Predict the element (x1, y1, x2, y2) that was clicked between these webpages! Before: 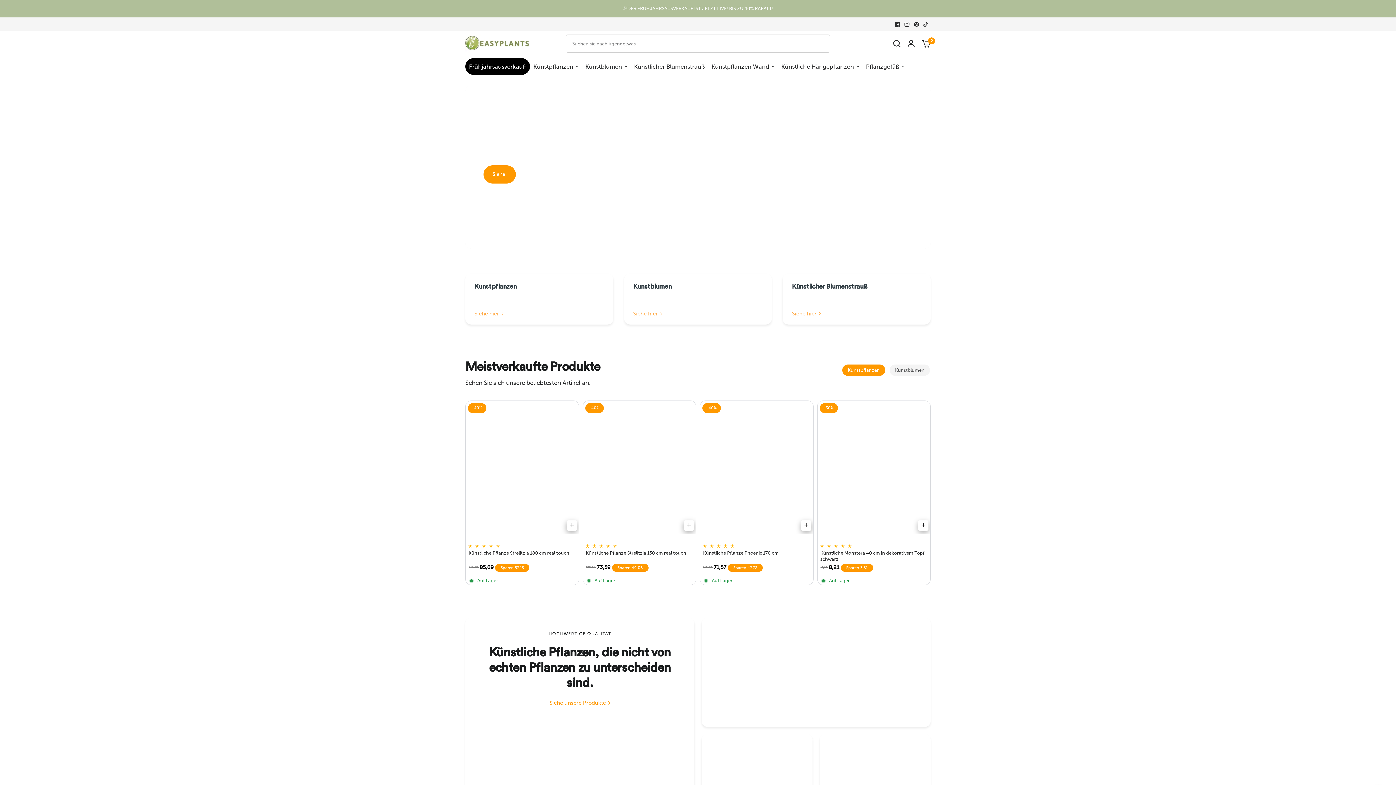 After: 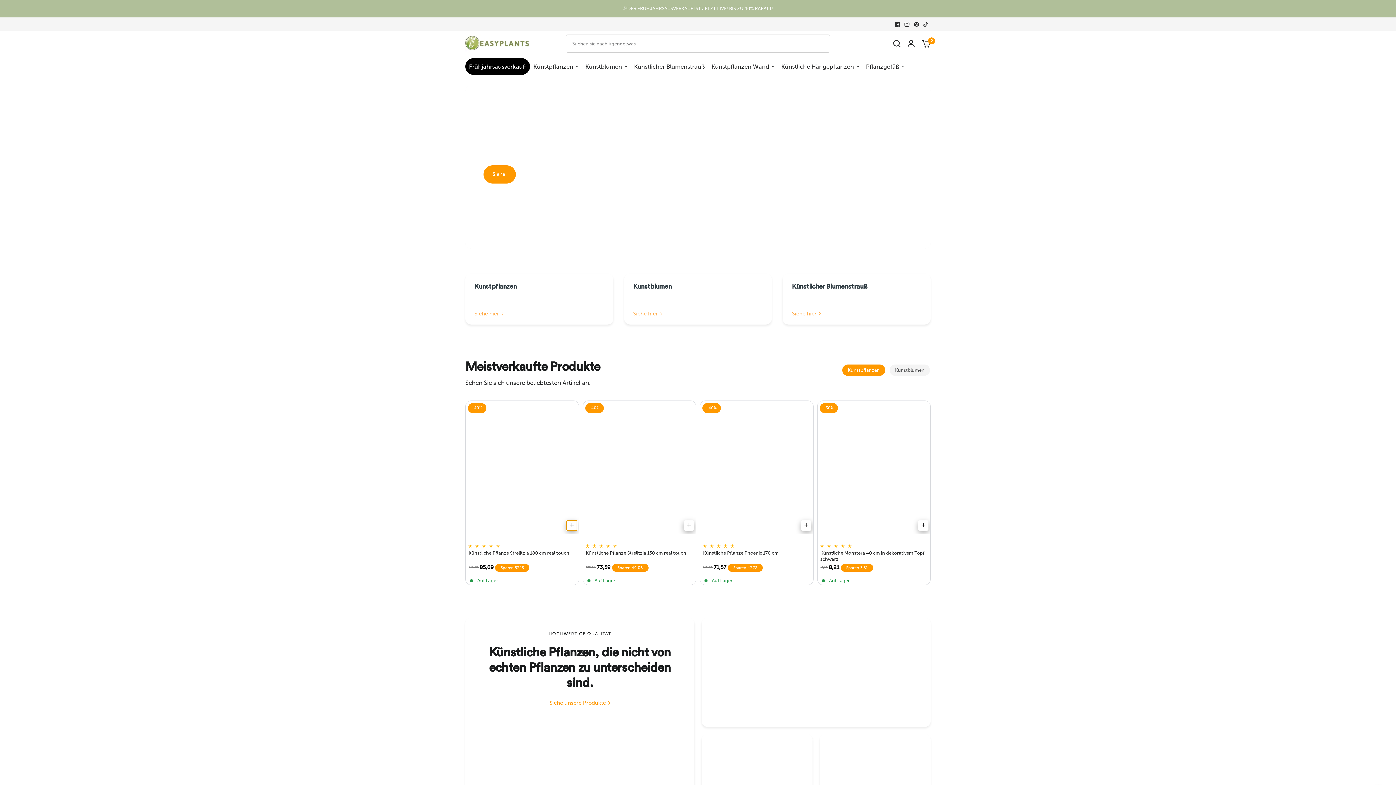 Action: bbox: (566, 520, 576, 530)